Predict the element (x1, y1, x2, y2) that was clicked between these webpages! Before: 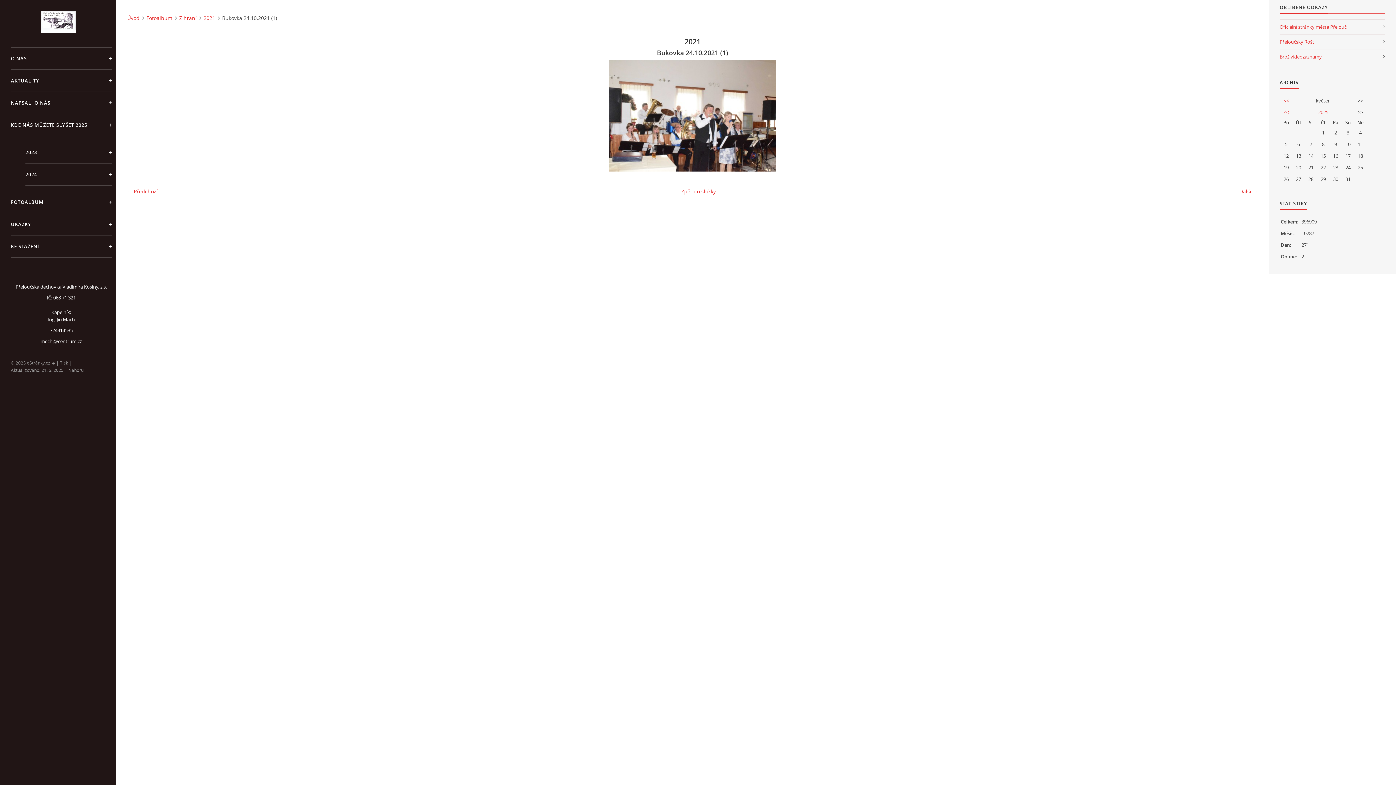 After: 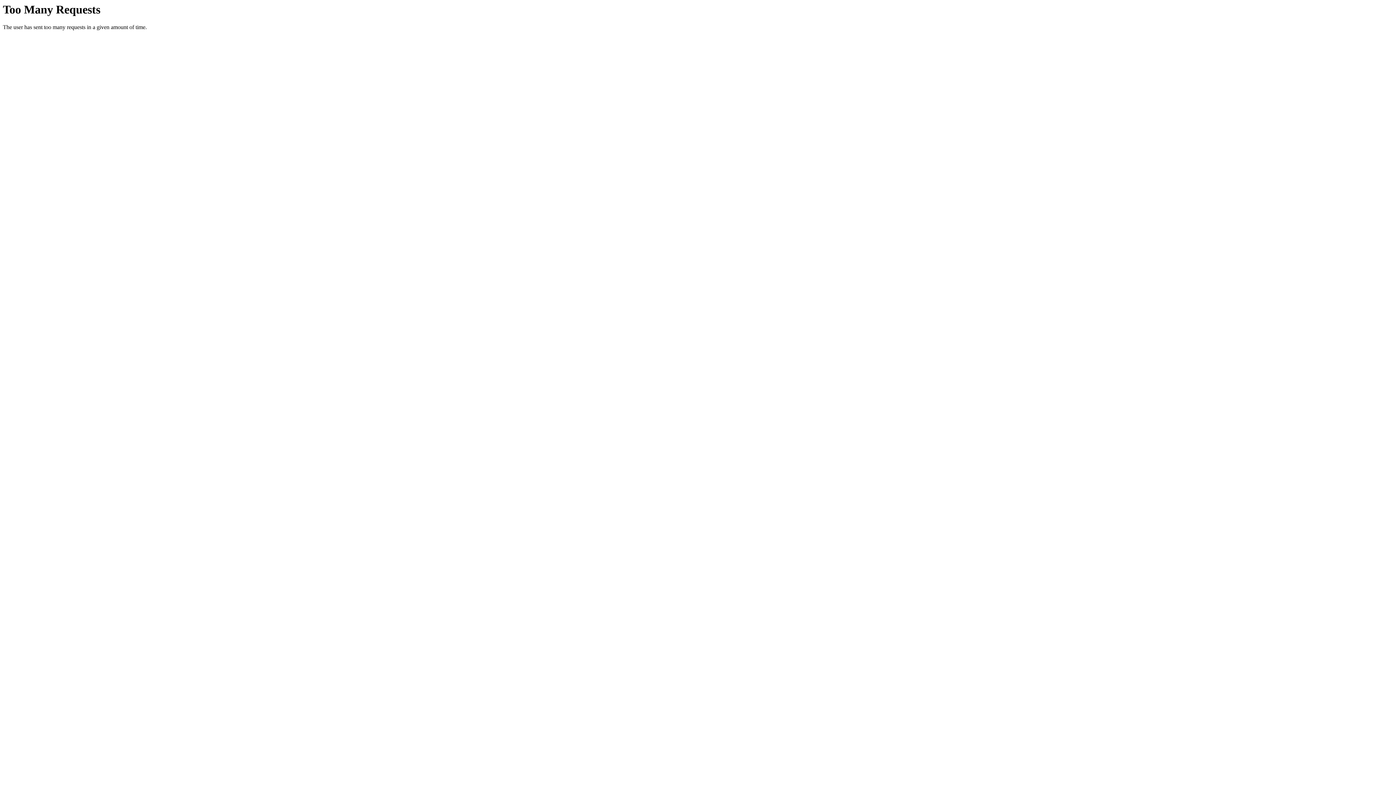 Action: label: Oficiální stránky města Přelouč bbox: (1280, 19, 1385, 34)